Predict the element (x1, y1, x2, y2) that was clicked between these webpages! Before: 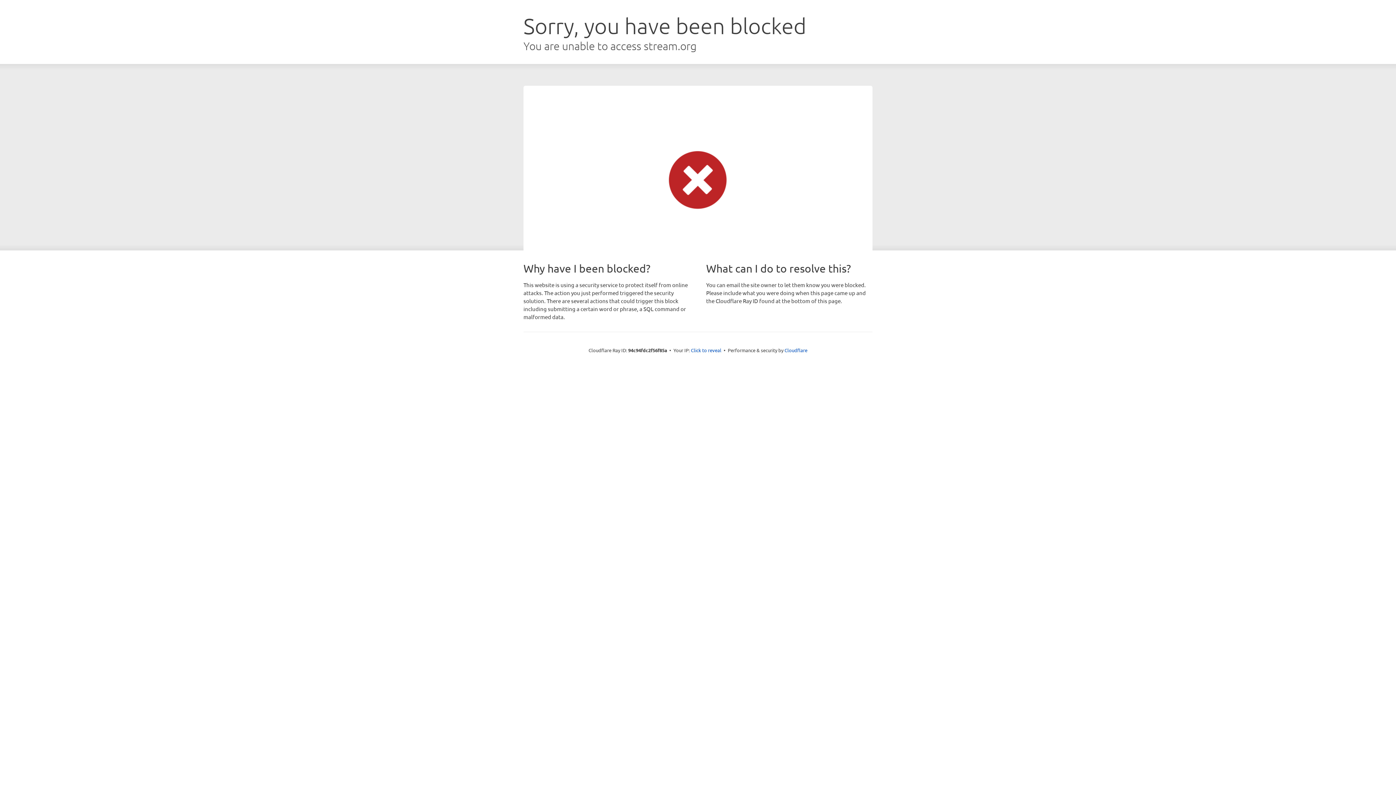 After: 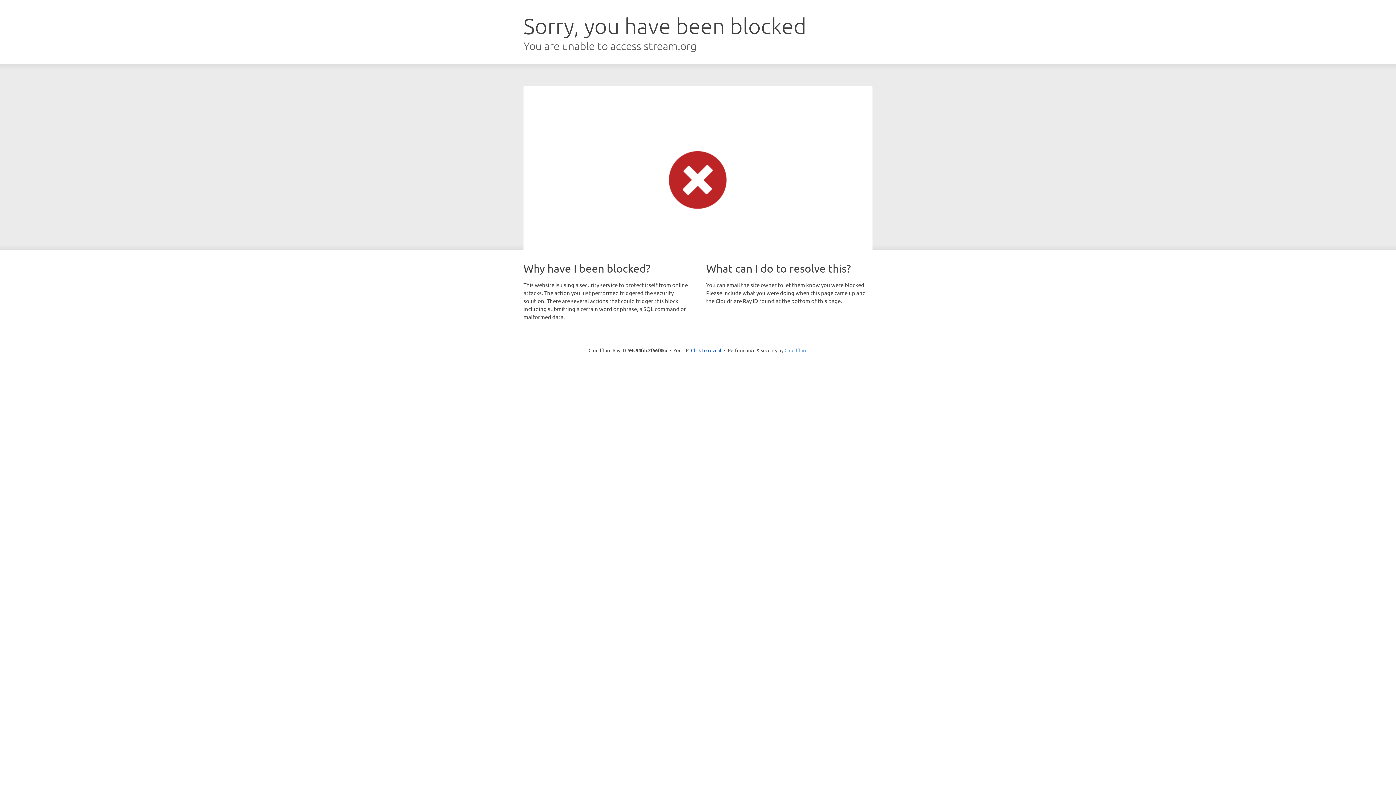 Action: bbox: (784, 347, 807, 353) label: Cloudflare